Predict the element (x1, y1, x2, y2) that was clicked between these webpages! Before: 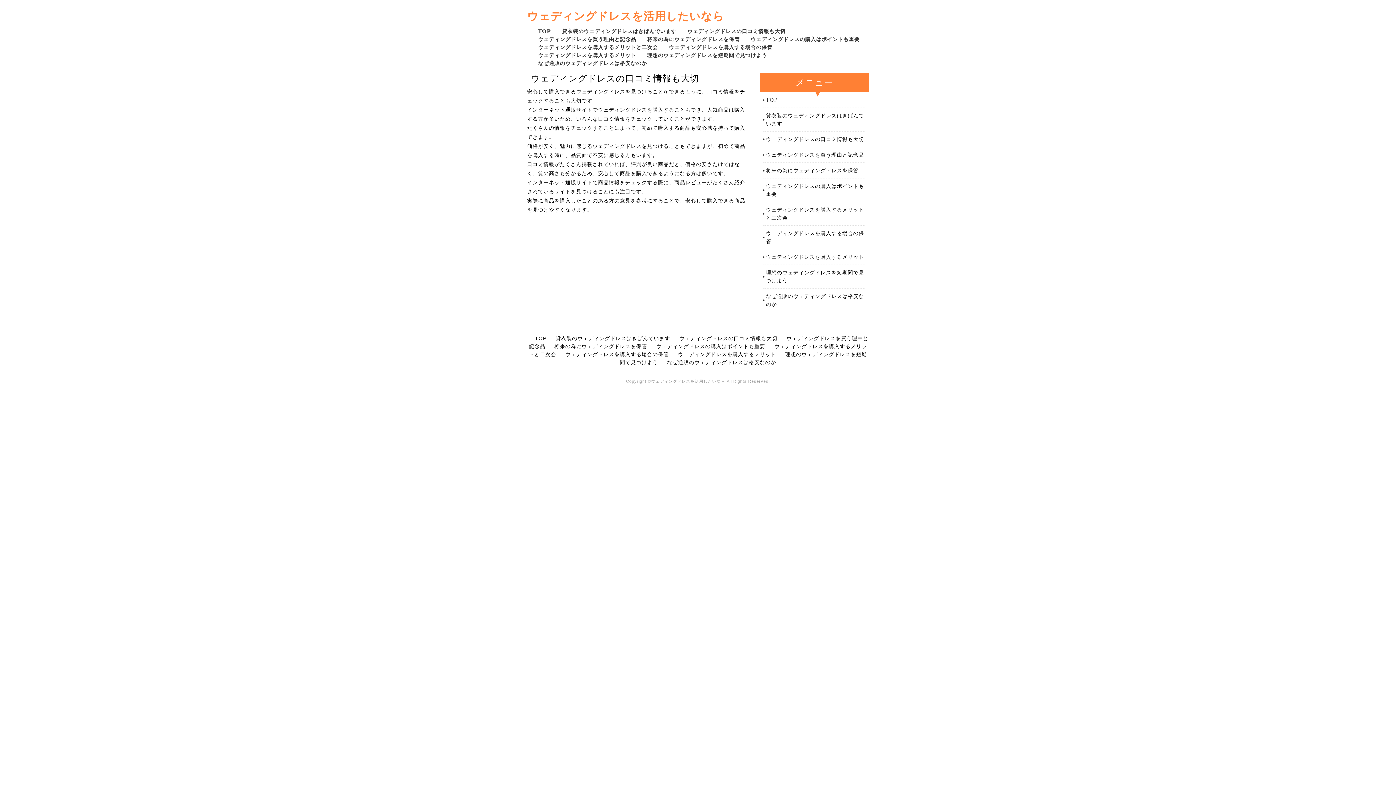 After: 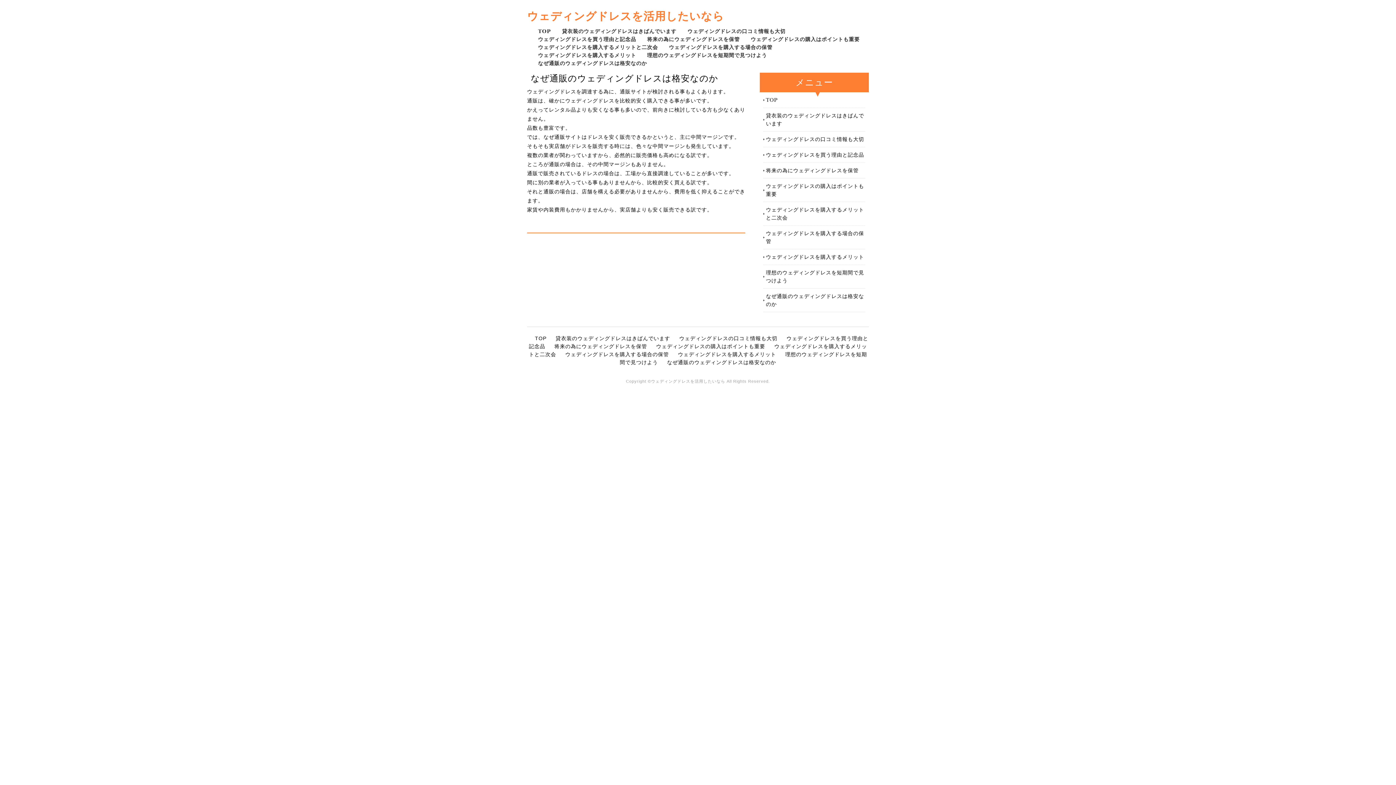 Action: bbox: (667, 359, 776, 365) label: なぜ通販のウェディングドレスは格安なのか